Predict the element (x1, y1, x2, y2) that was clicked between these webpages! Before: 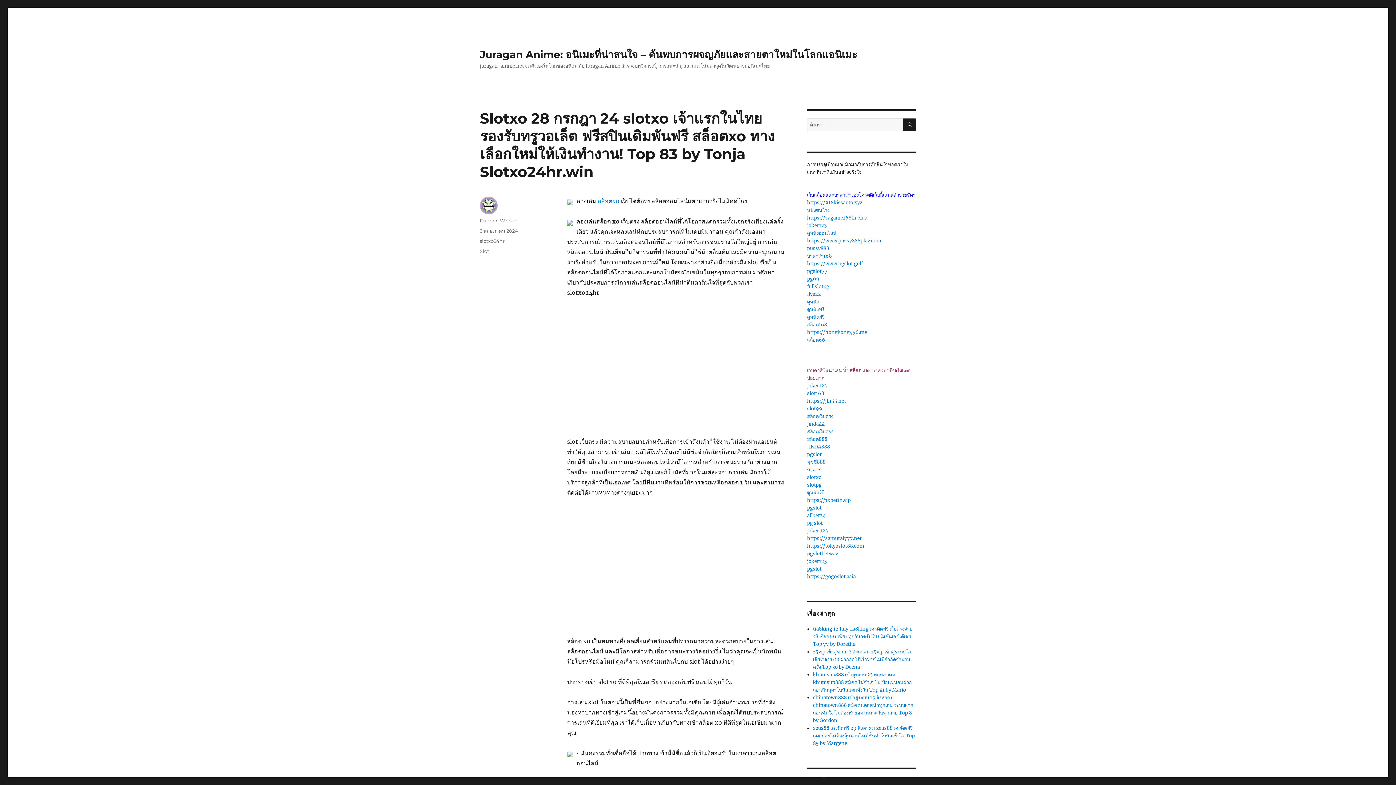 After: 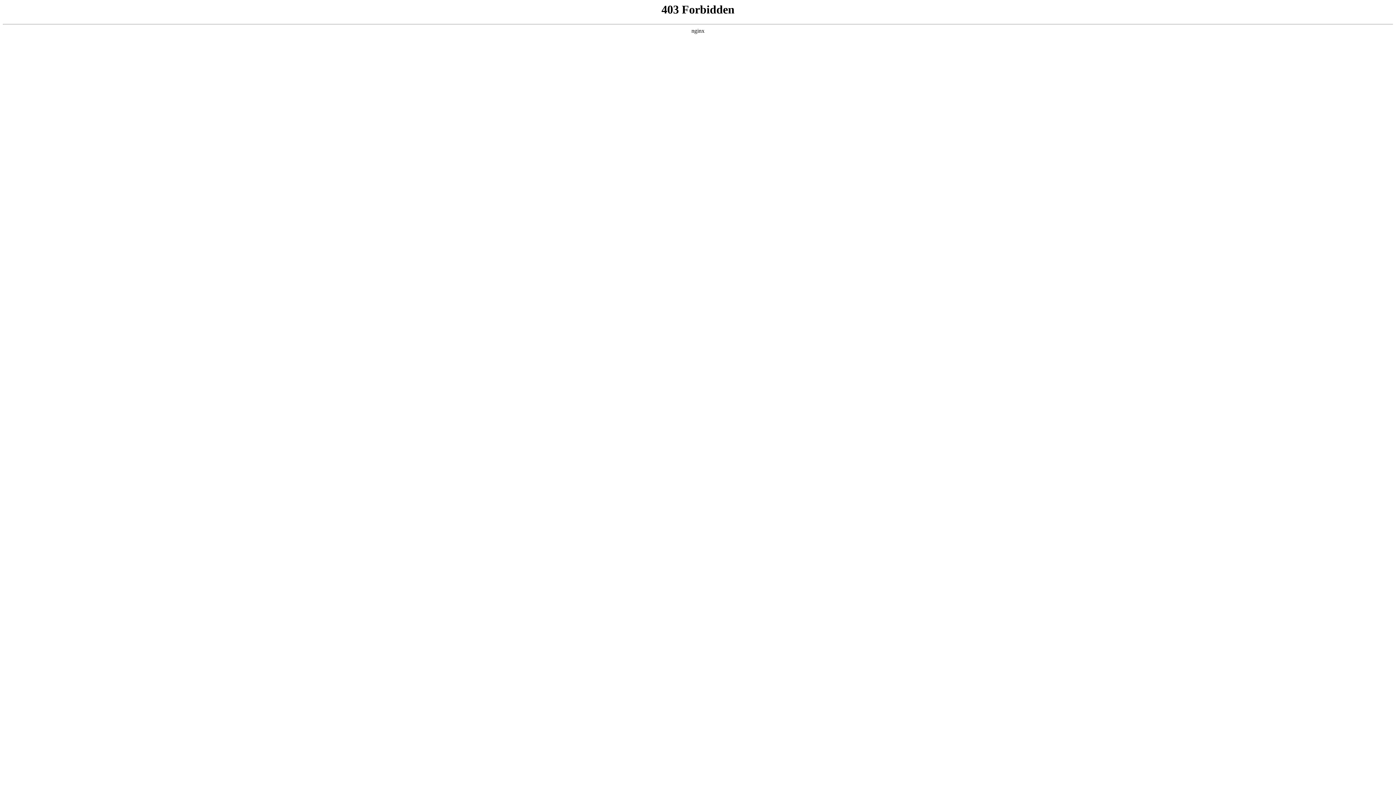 Action: label: https://sagame168th.club bbox: (807, 214, 867, 221)